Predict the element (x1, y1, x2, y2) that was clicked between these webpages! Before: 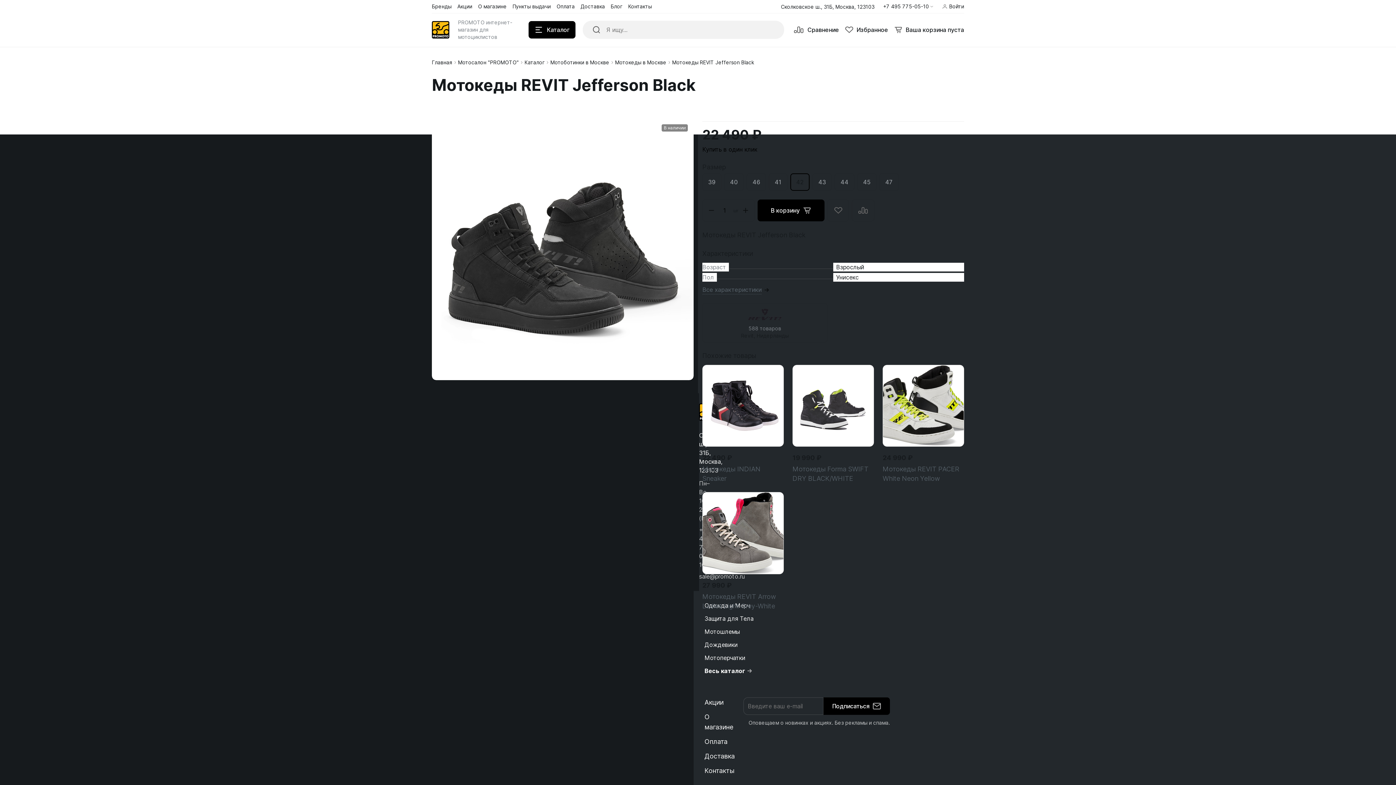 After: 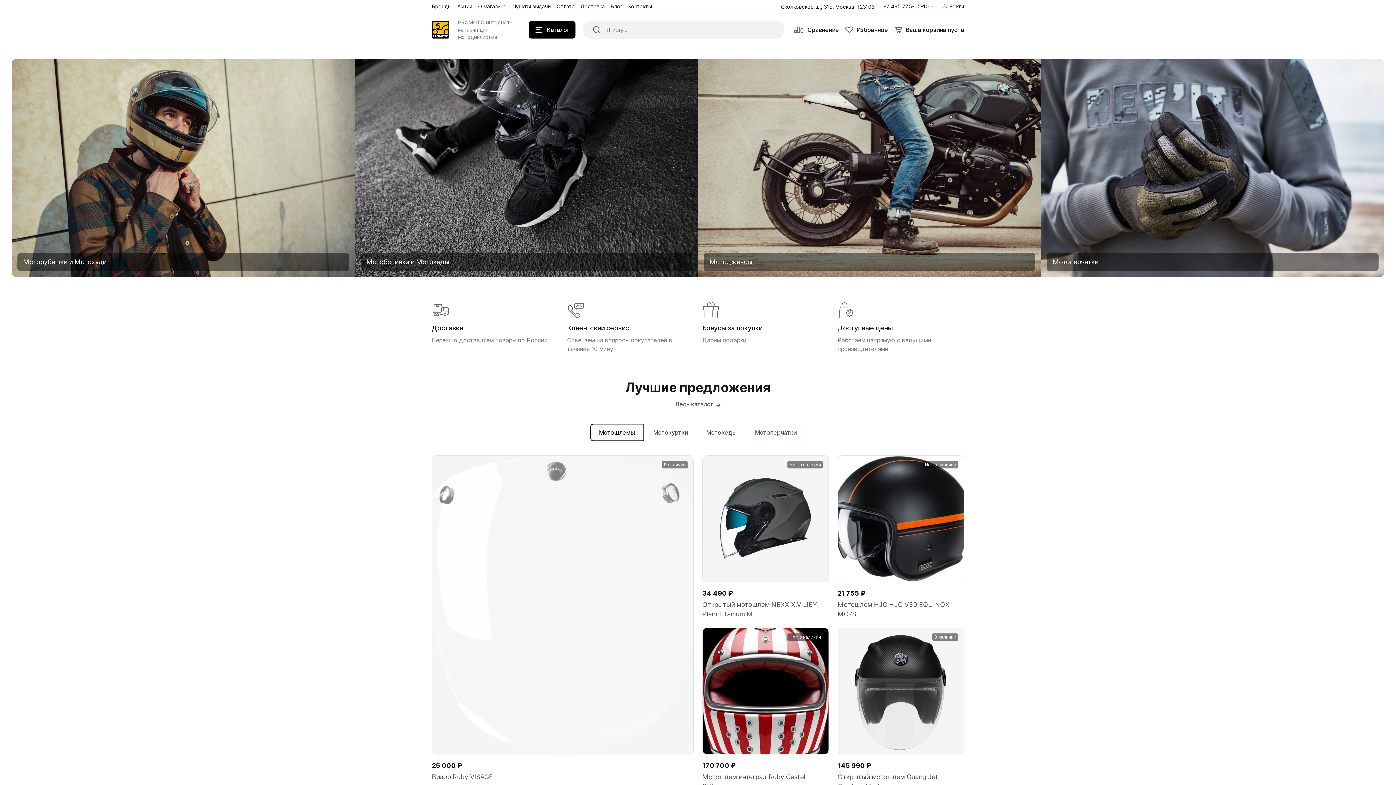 Action: bbox: (432, 58, 452, 66) label: Главная